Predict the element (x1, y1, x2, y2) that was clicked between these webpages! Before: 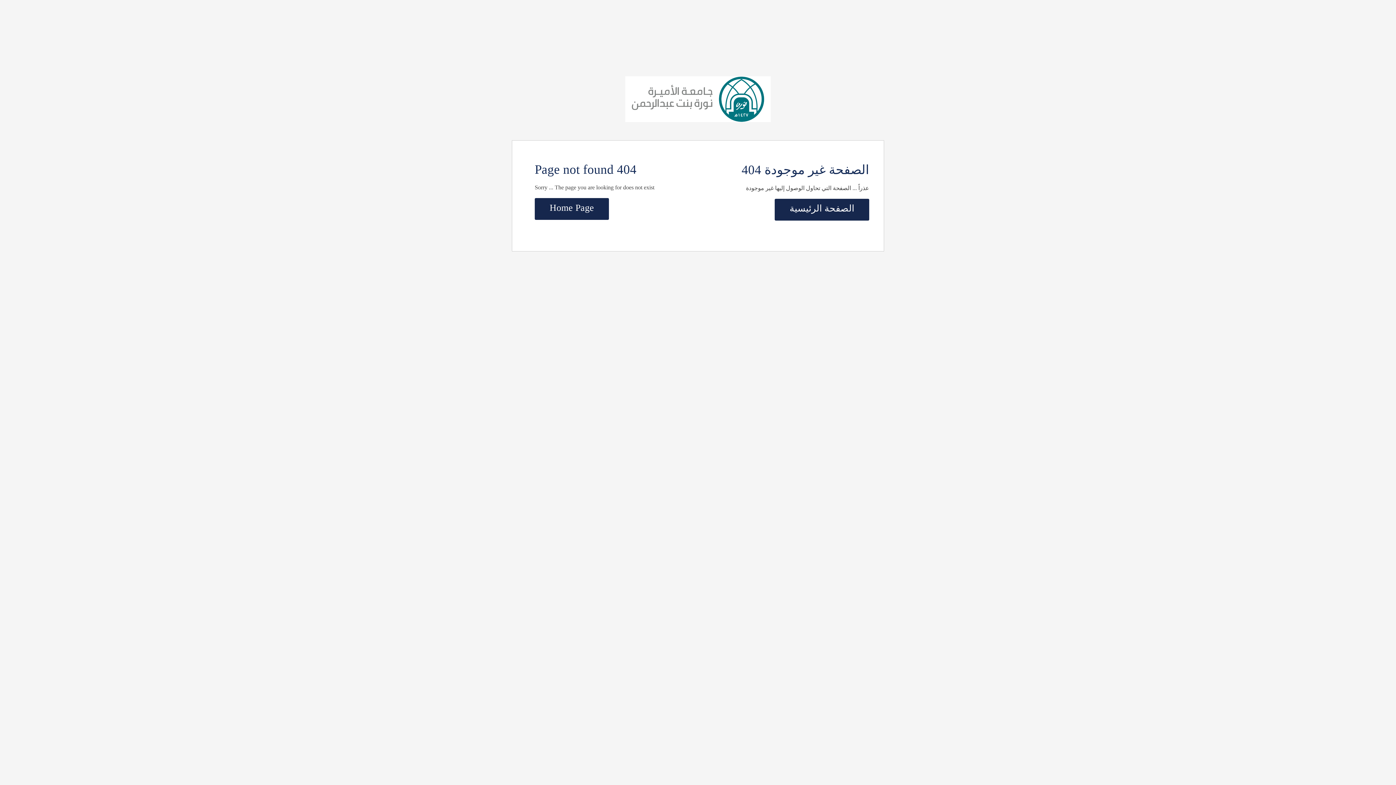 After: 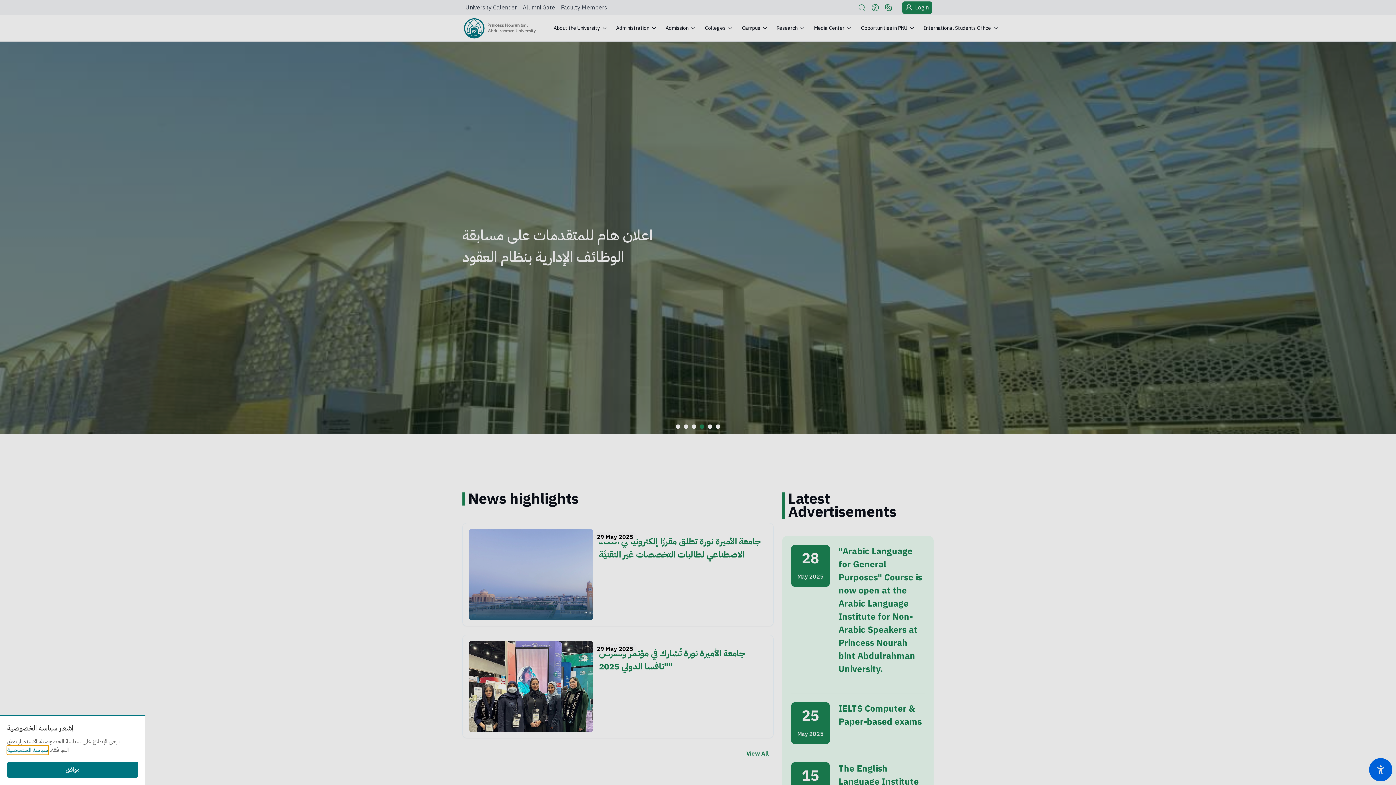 Action: bbox: (534, 198, 609, 220) label: Home Page